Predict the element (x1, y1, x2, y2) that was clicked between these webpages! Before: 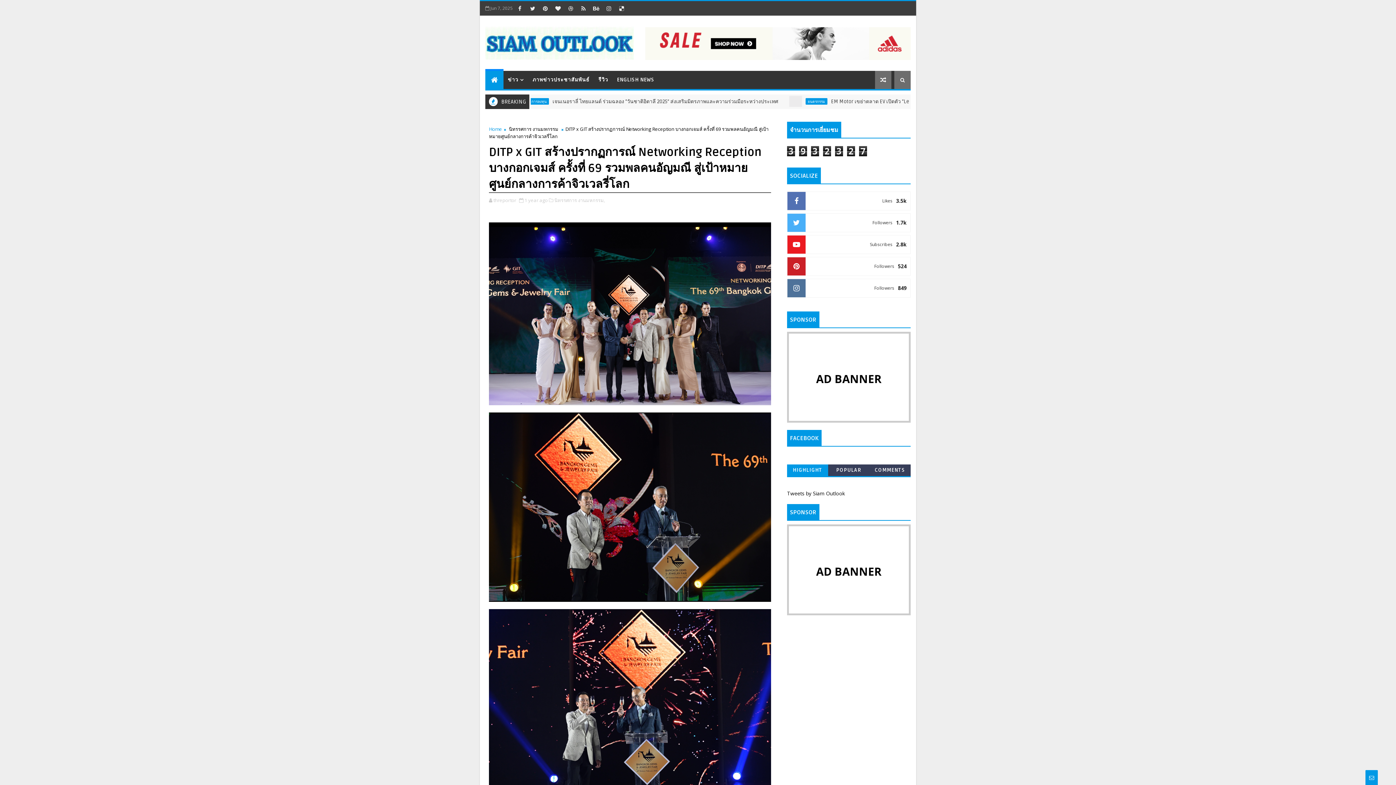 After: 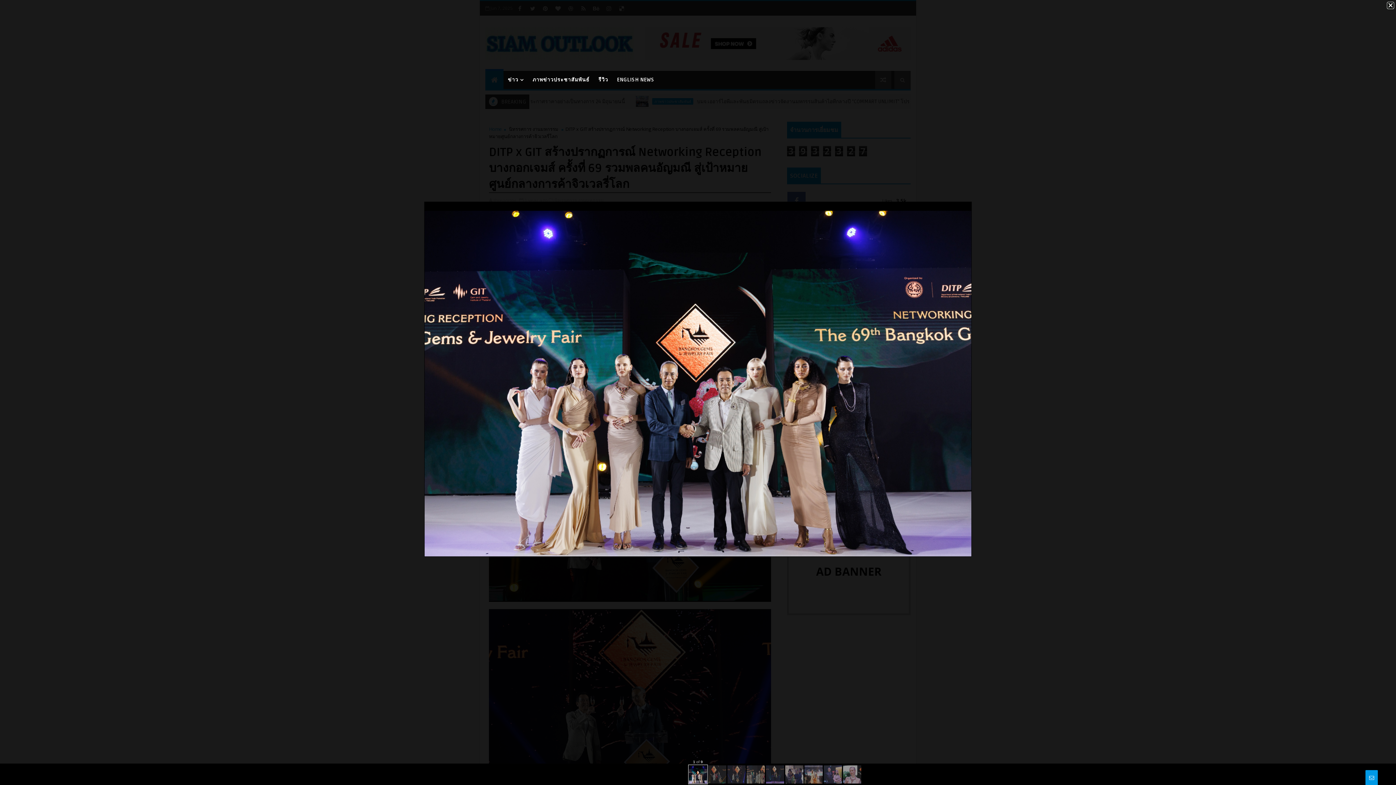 Action: bbox: (489, 218, 771, 409)